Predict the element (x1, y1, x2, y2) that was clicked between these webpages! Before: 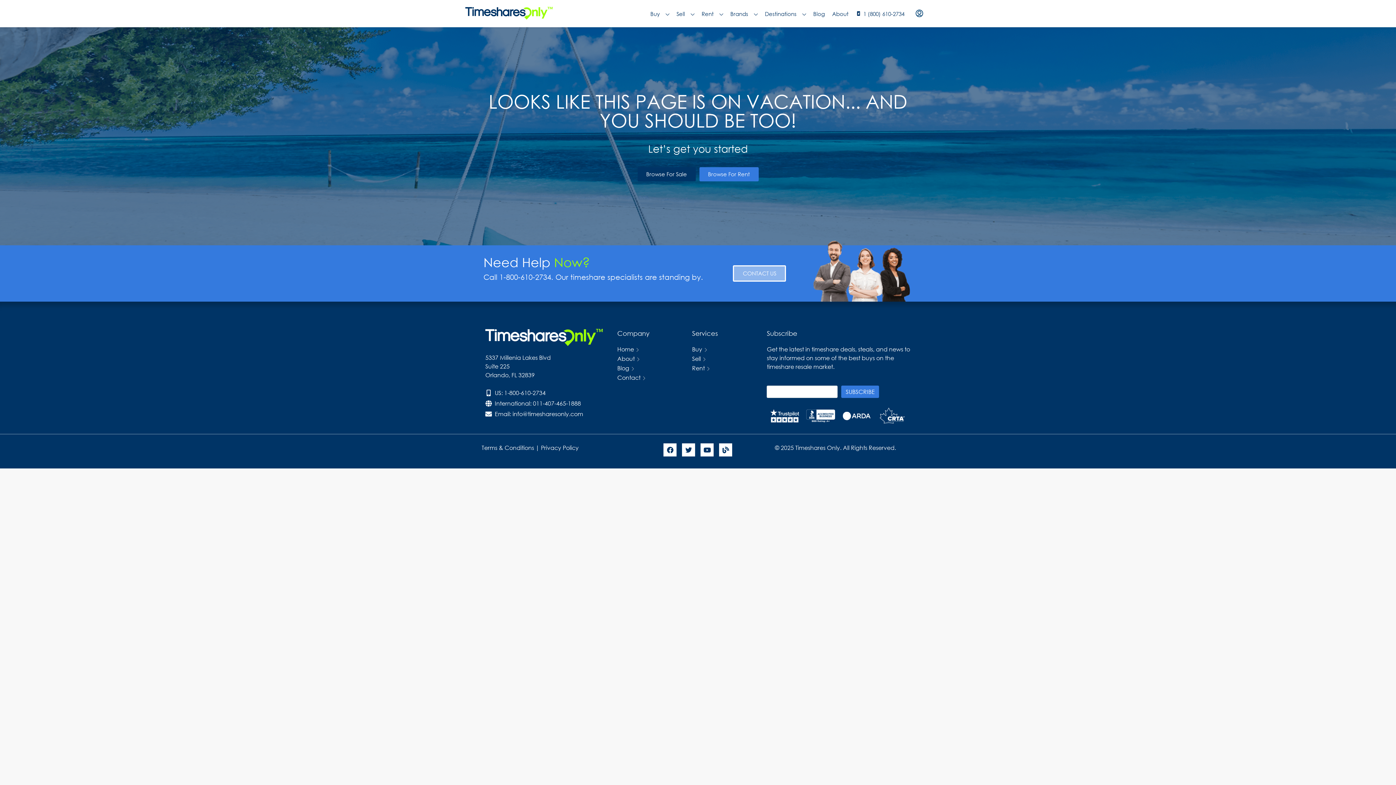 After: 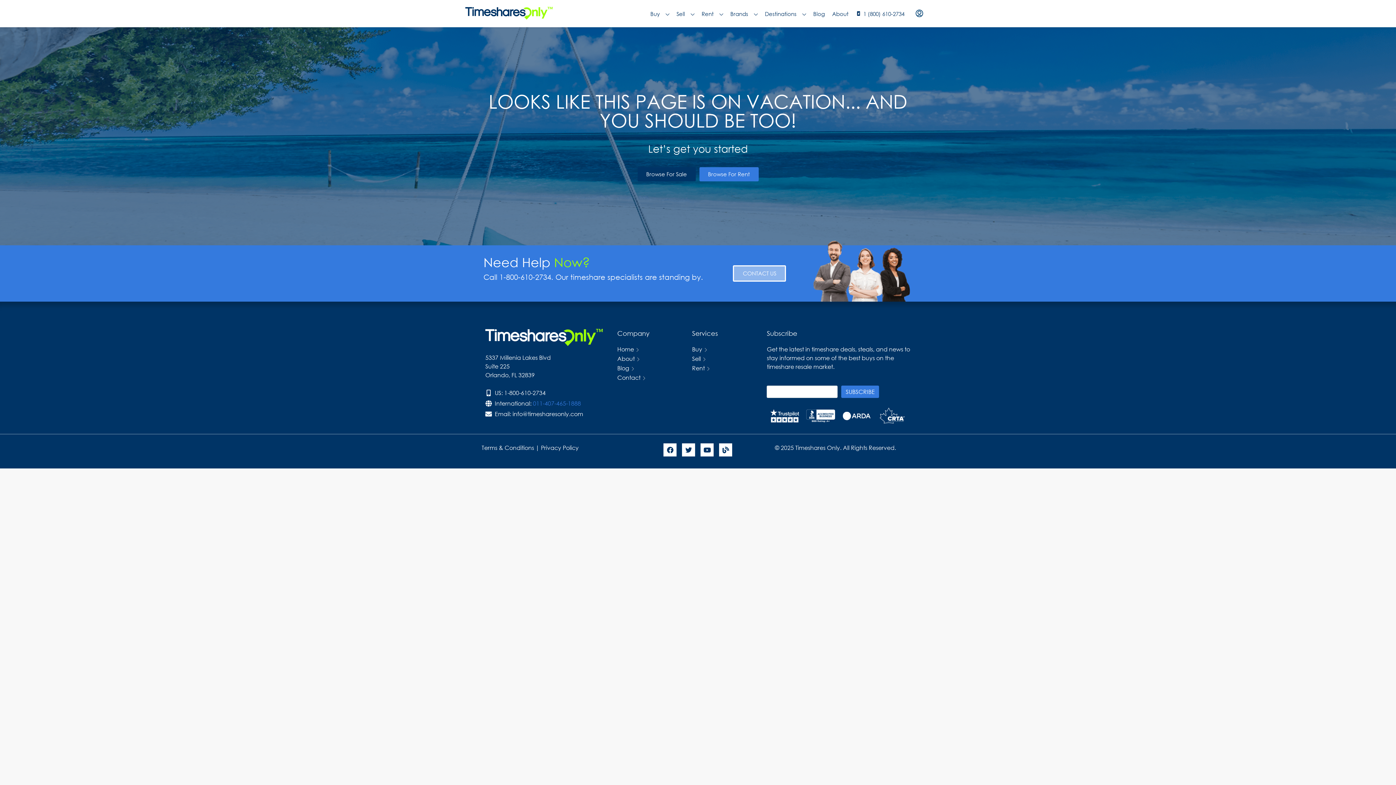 Action: label: 011-407-465-1888 bbox: (533, 399, 581, 407)